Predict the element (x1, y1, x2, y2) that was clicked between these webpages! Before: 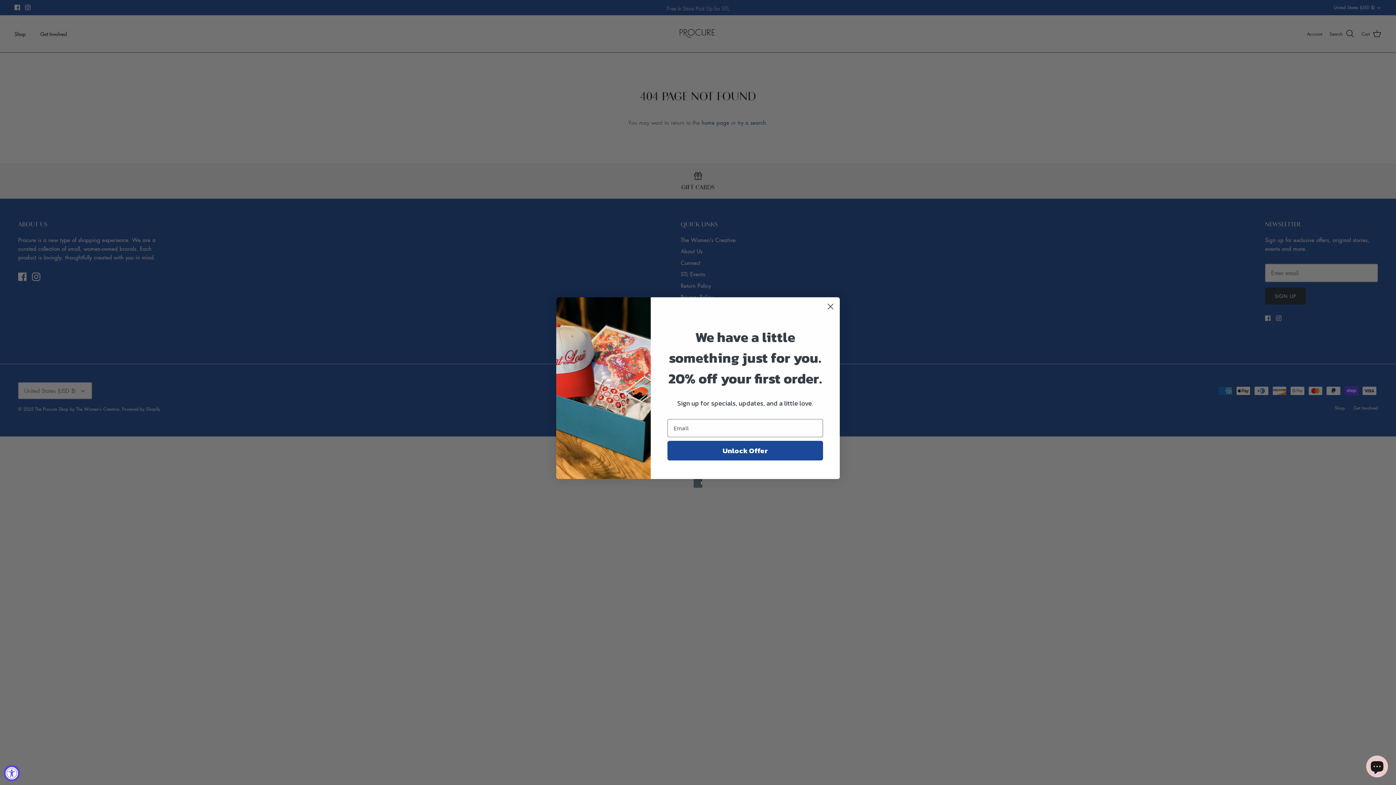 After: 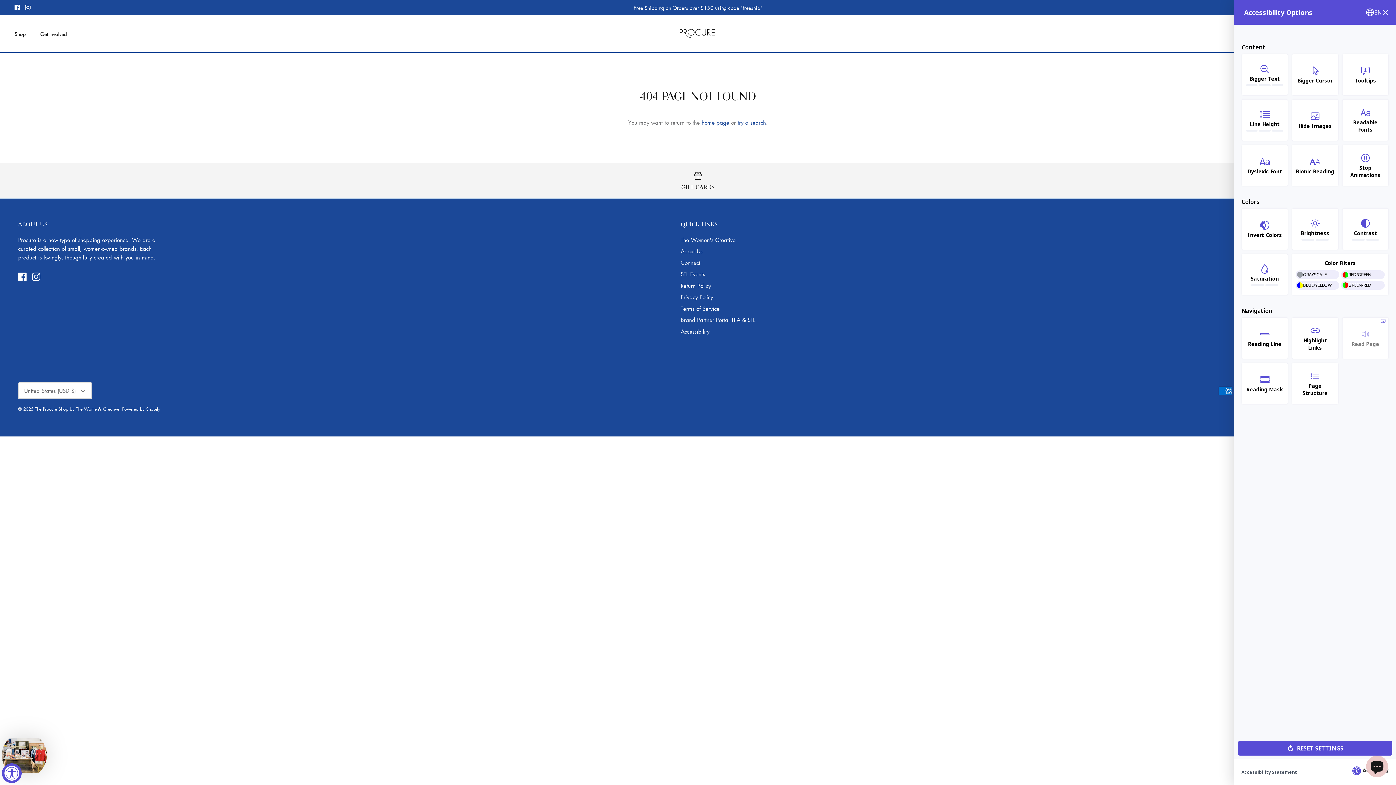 Action: label: Accessibility Widget, click to open bbox: (3, 765, 20, 781)